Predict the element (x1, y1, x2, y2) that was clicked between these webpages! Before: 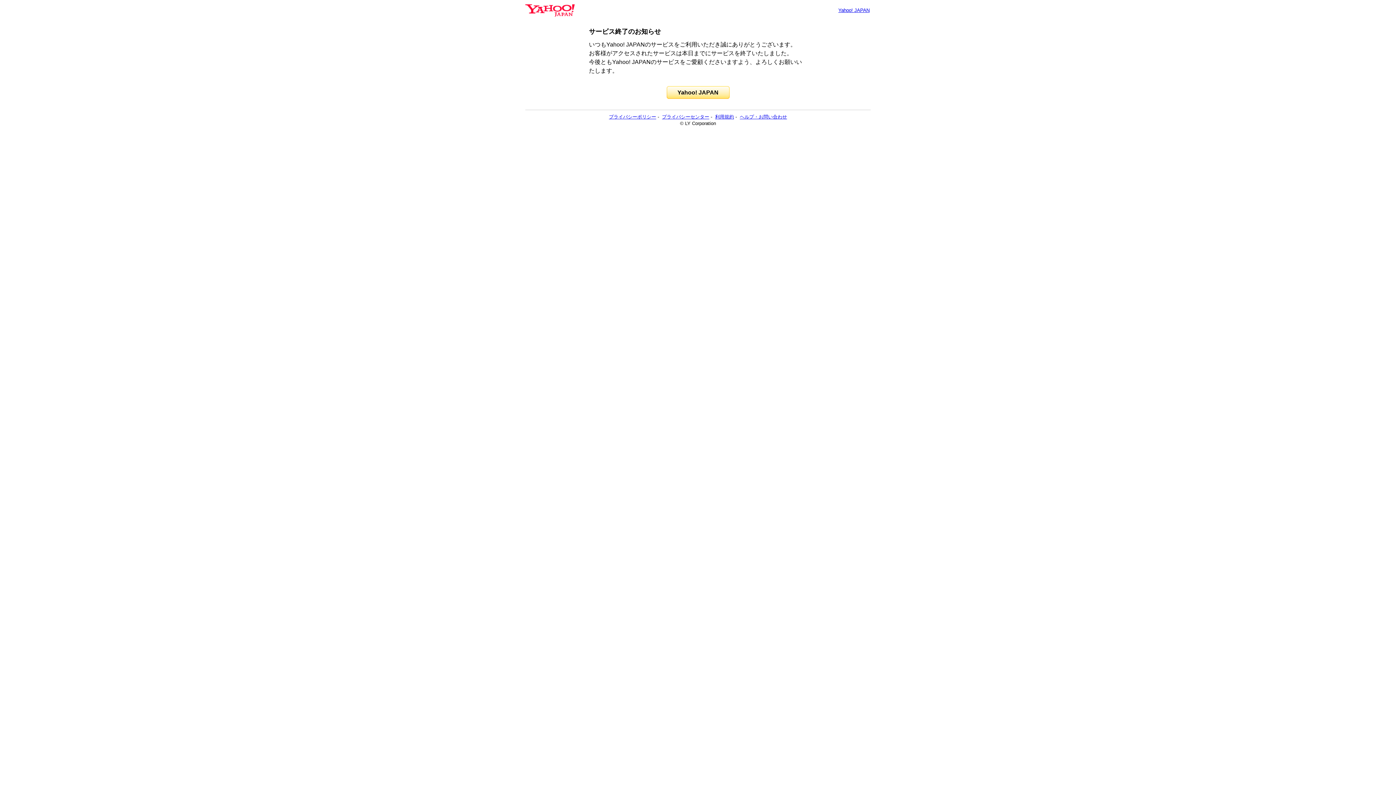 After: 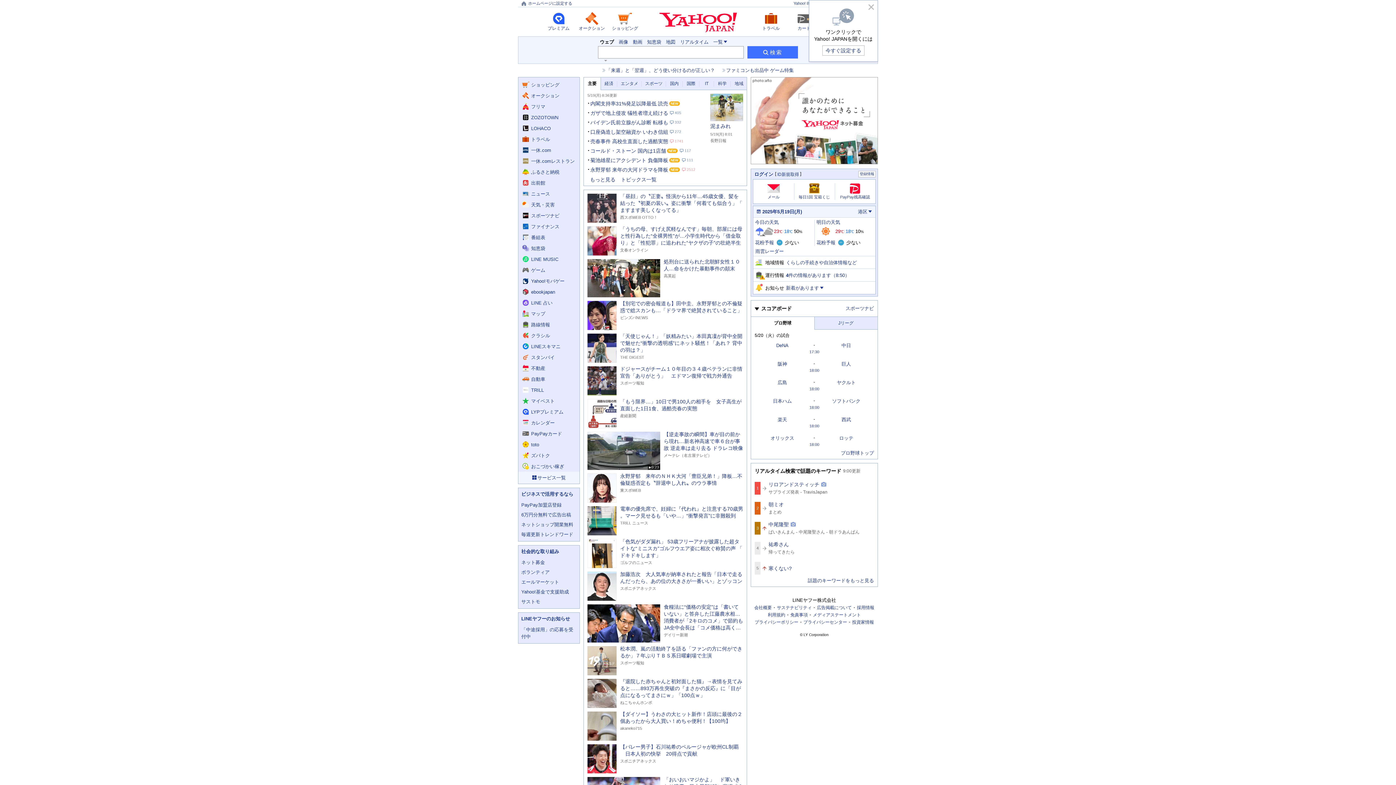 Action: label: Yahoo! JAPAN bbox: (838, 7, 869, 13)